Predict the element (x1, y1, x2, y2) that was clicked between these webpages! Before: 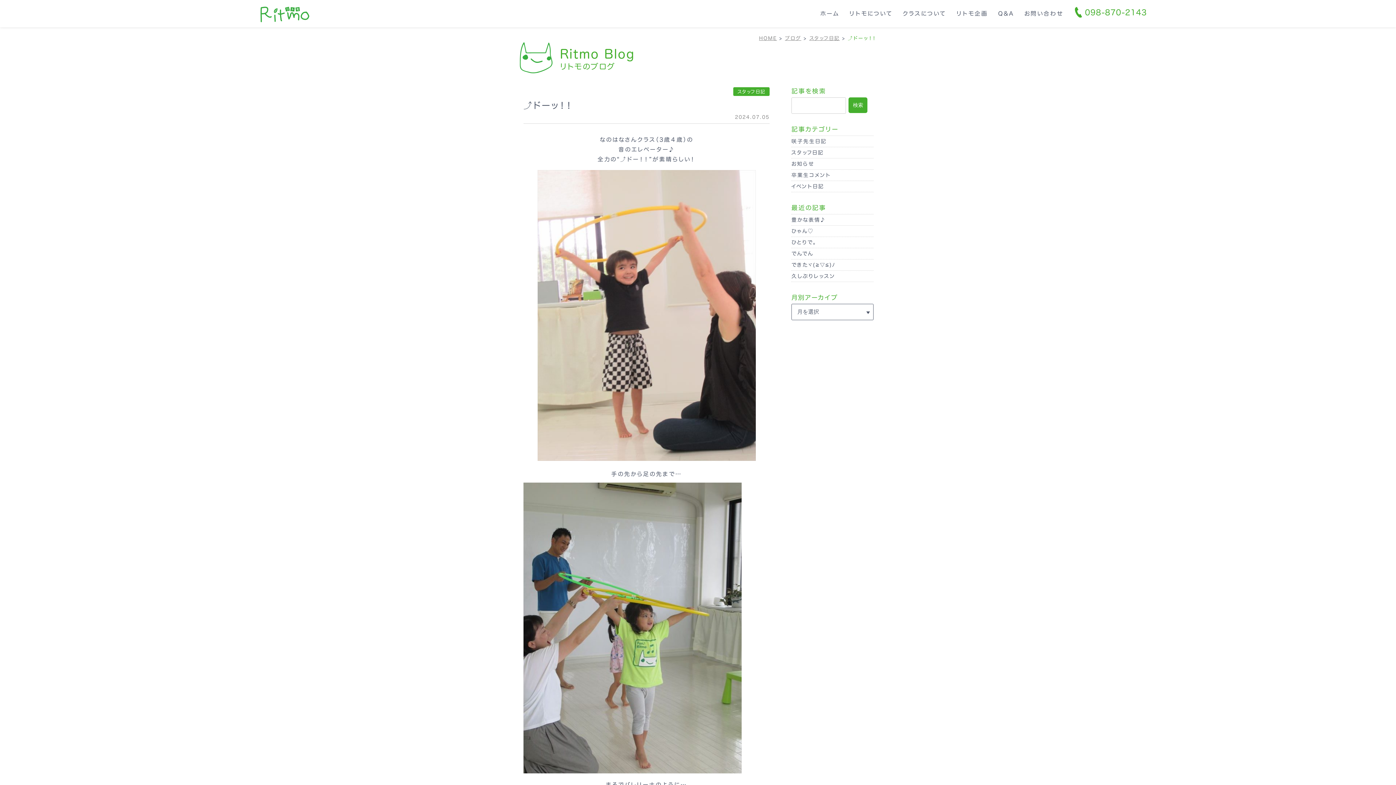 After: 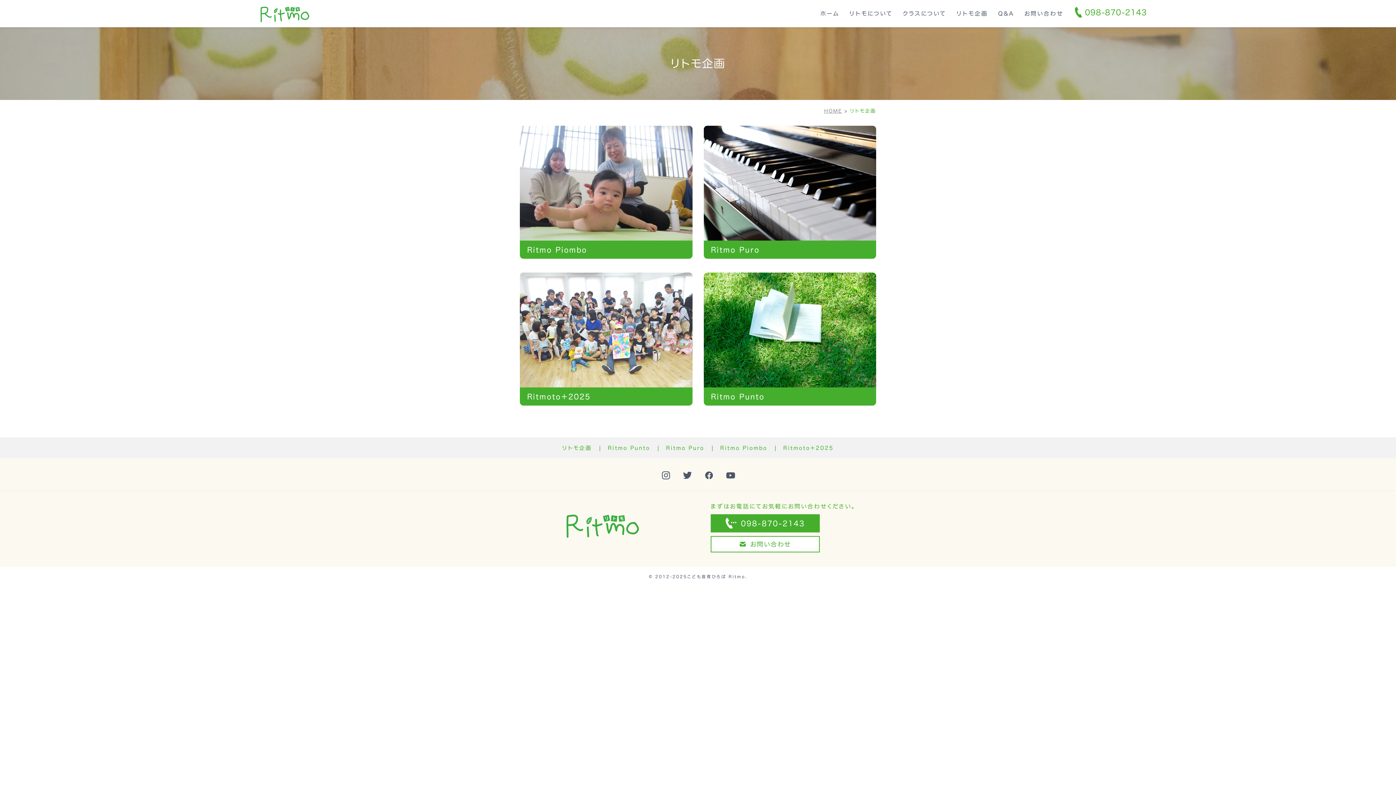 Action: label: リトモ企画 bbox: (951, 5, 993, 22)